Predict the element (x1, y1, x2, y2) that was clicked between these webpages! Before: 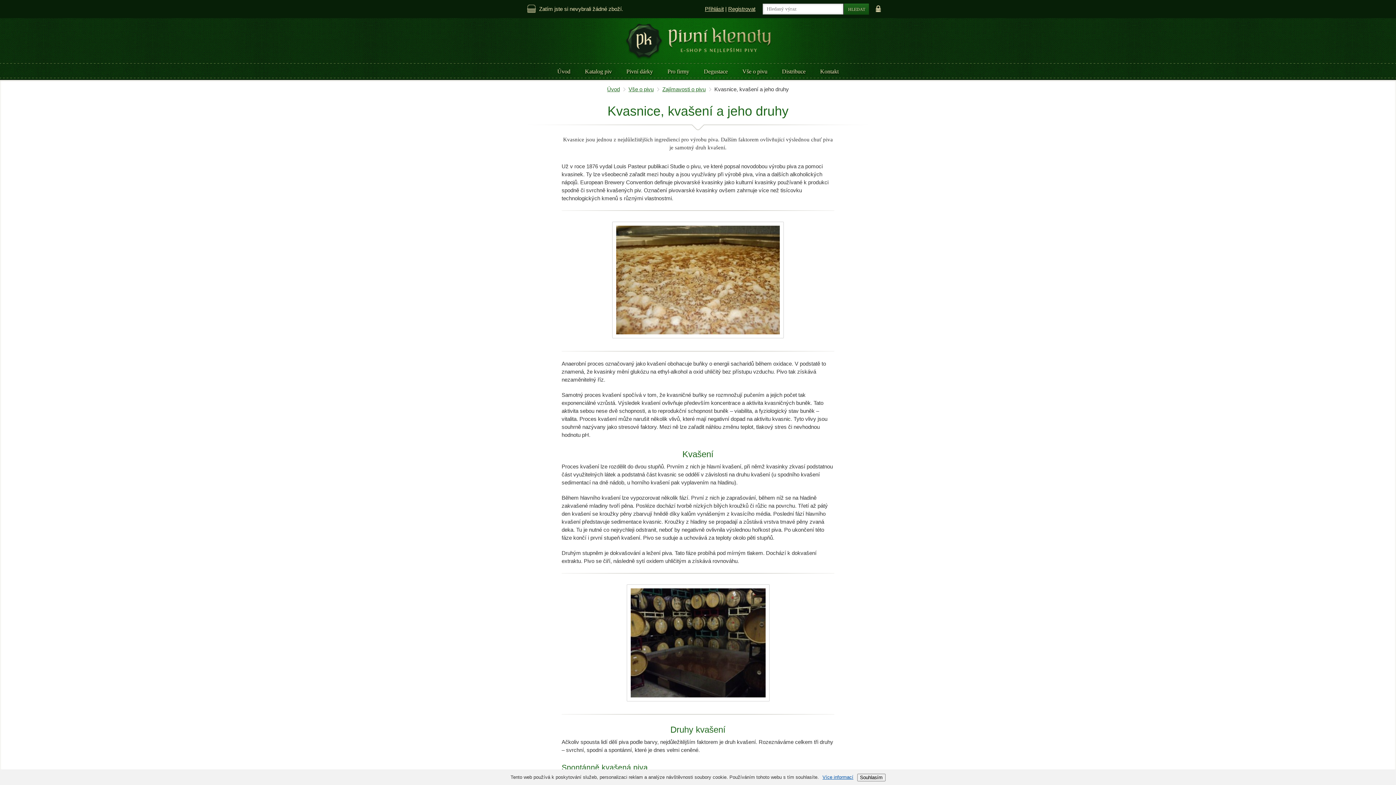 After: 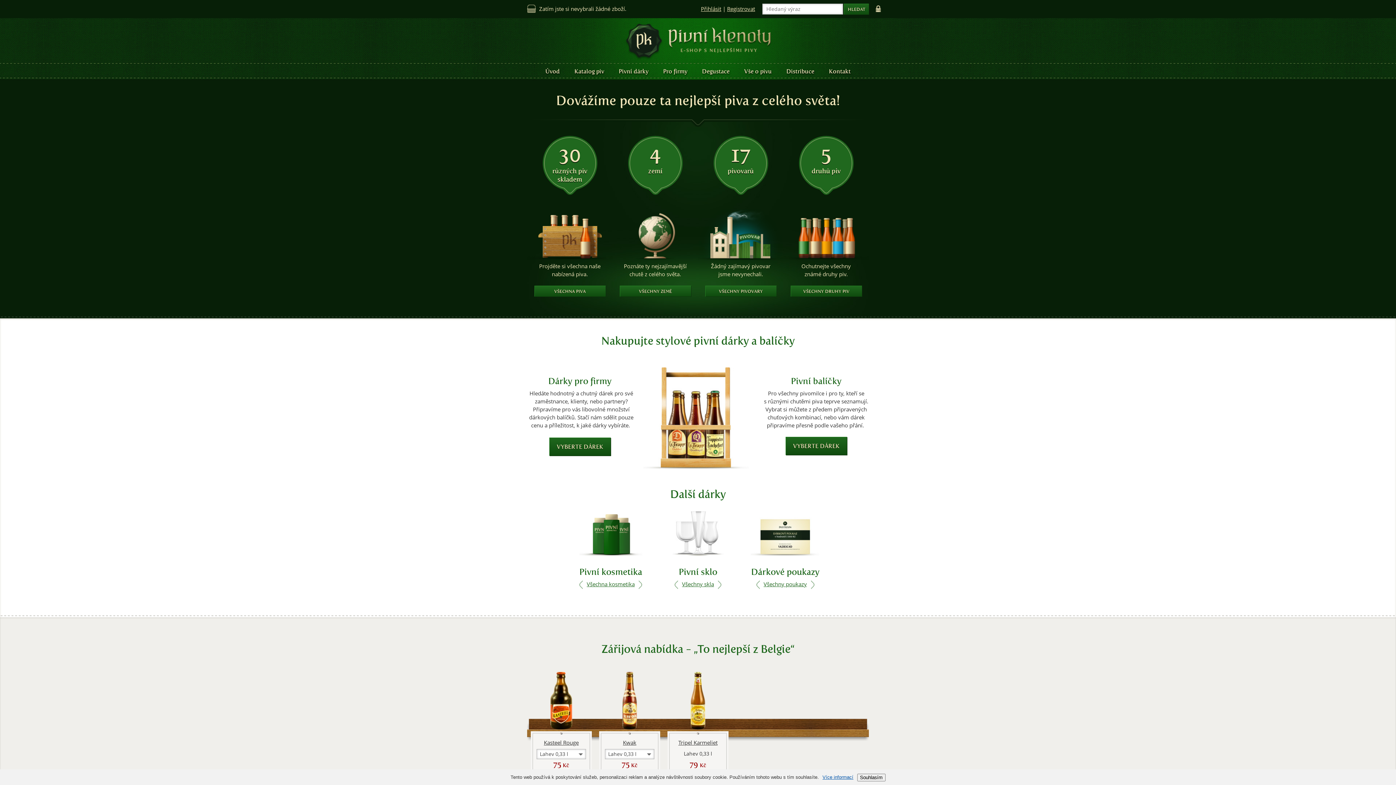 Action: bbox: (607, 86, 620, 92) label: Úvod